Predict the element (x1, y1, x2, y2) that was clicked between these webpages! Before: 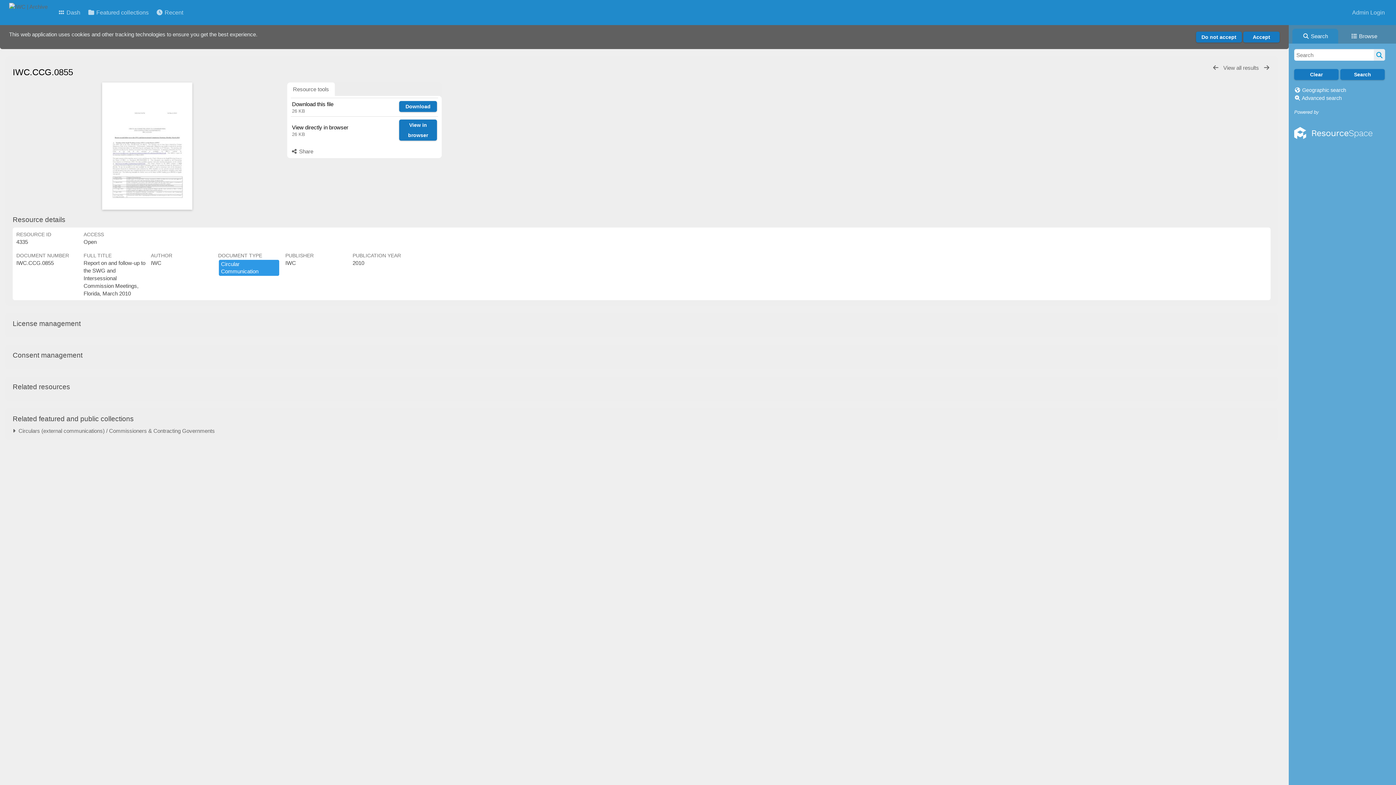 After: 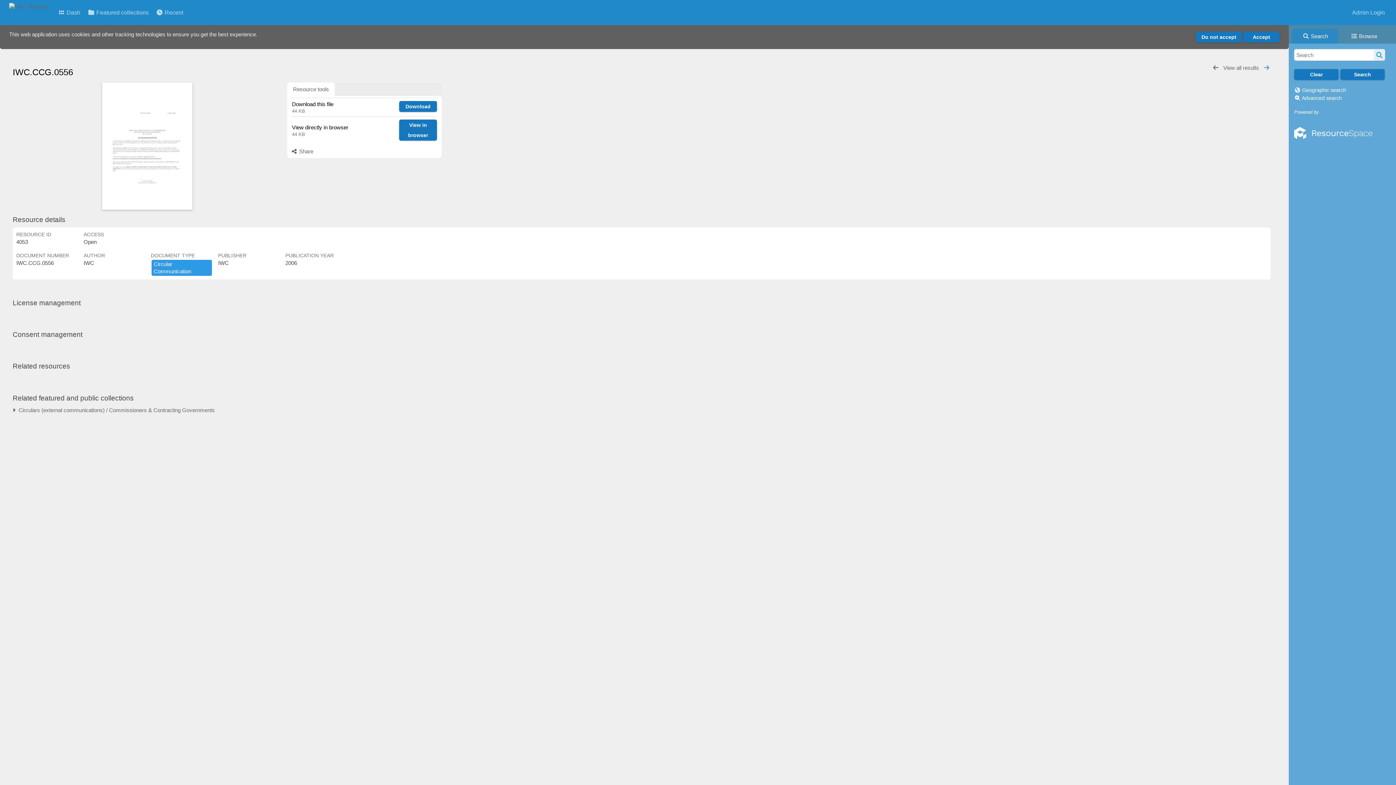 Action: bbox: (1262, 64, 1270, 70)